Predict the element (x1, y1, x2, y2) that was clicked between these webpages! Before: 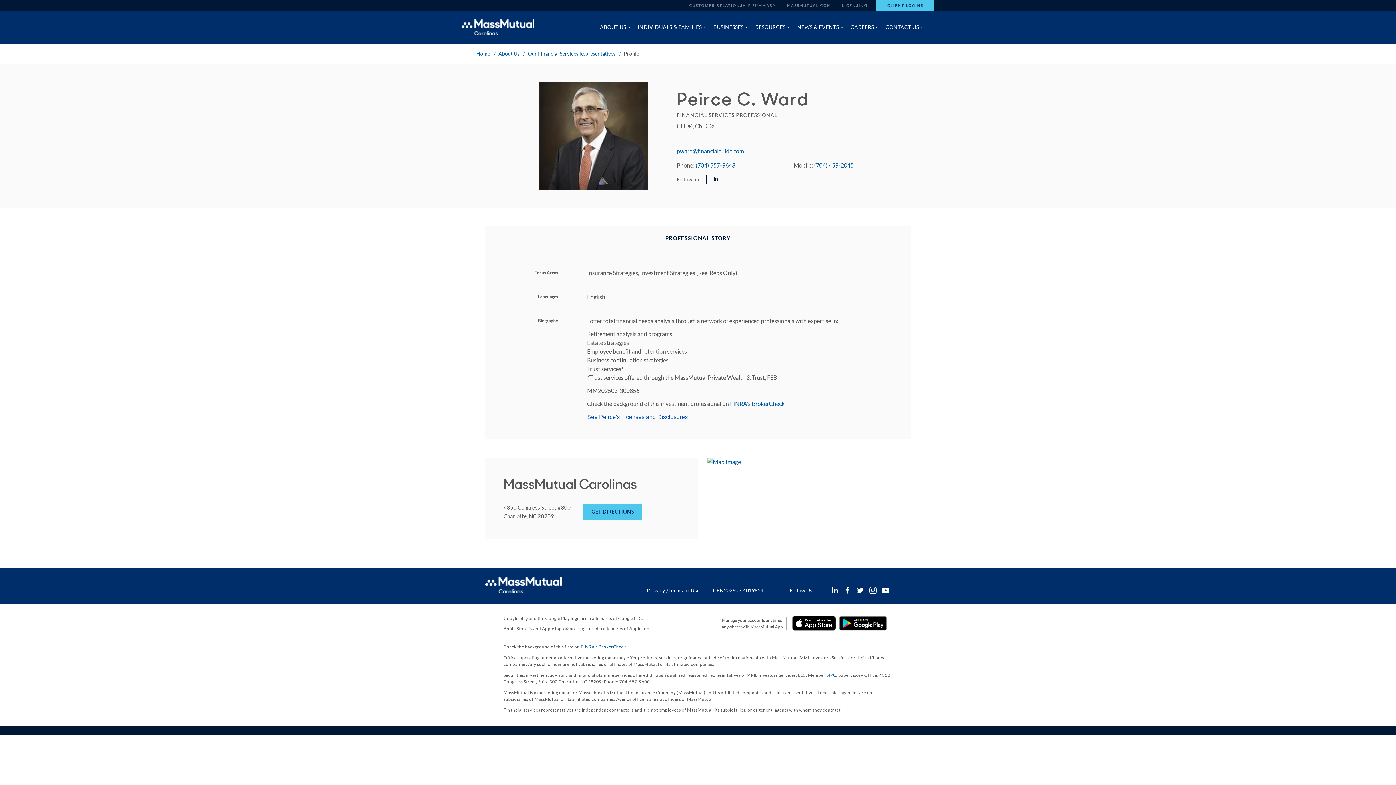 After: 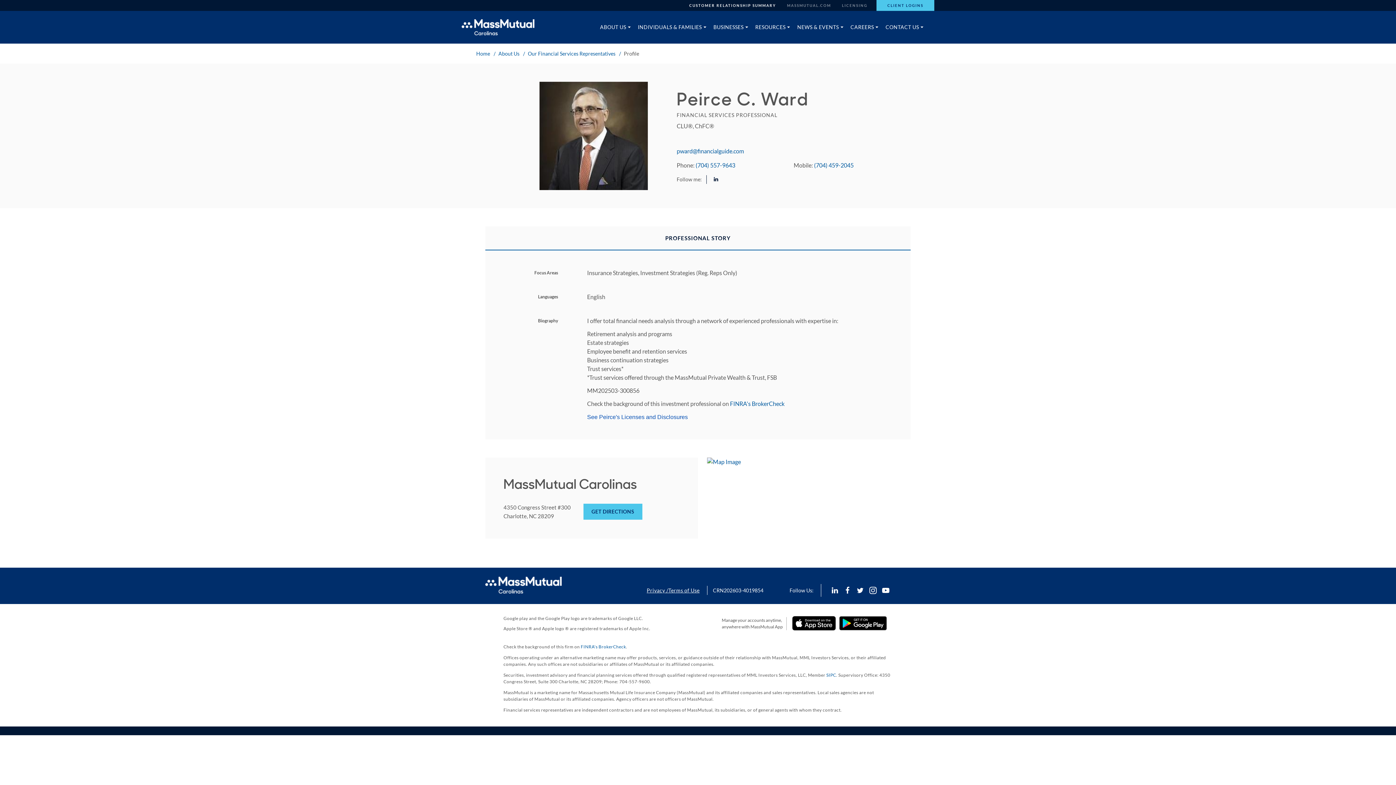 Action: label: CUSTOMER RELATIONSHIP SUMMARY bbox: (678, 0, 776, 10)